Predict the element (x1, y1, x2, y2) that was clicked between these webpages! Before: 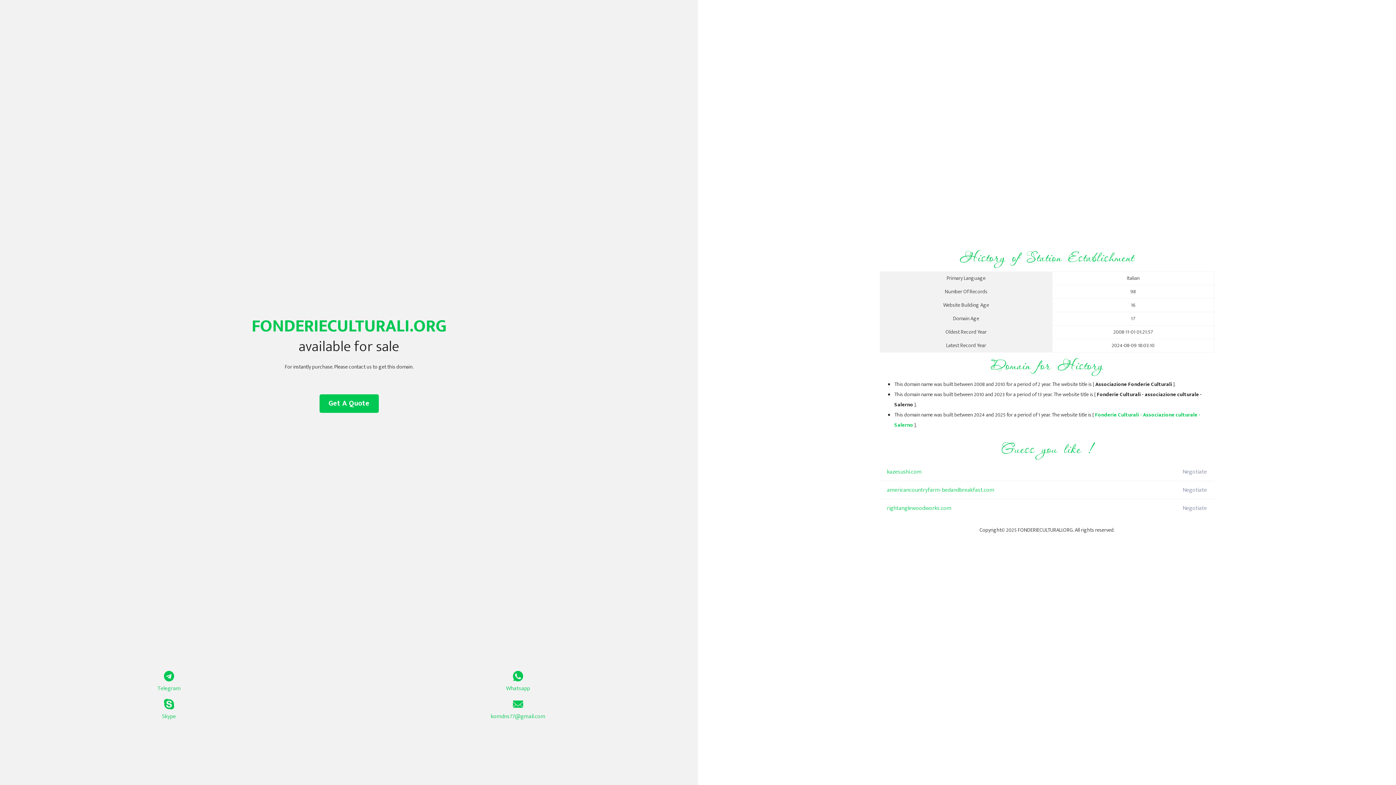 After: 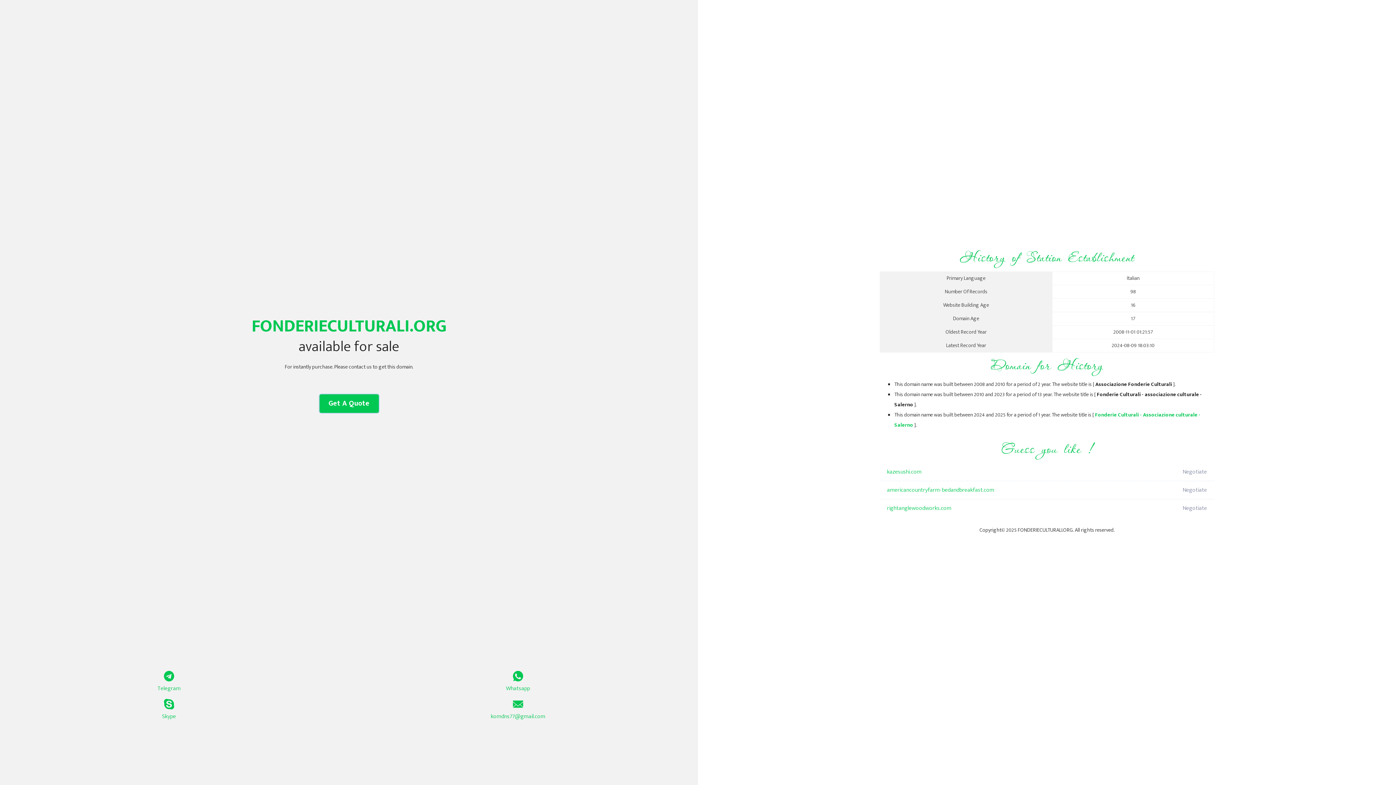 Action: bbox: (319, 394, 378, 413) label: Get A Quote